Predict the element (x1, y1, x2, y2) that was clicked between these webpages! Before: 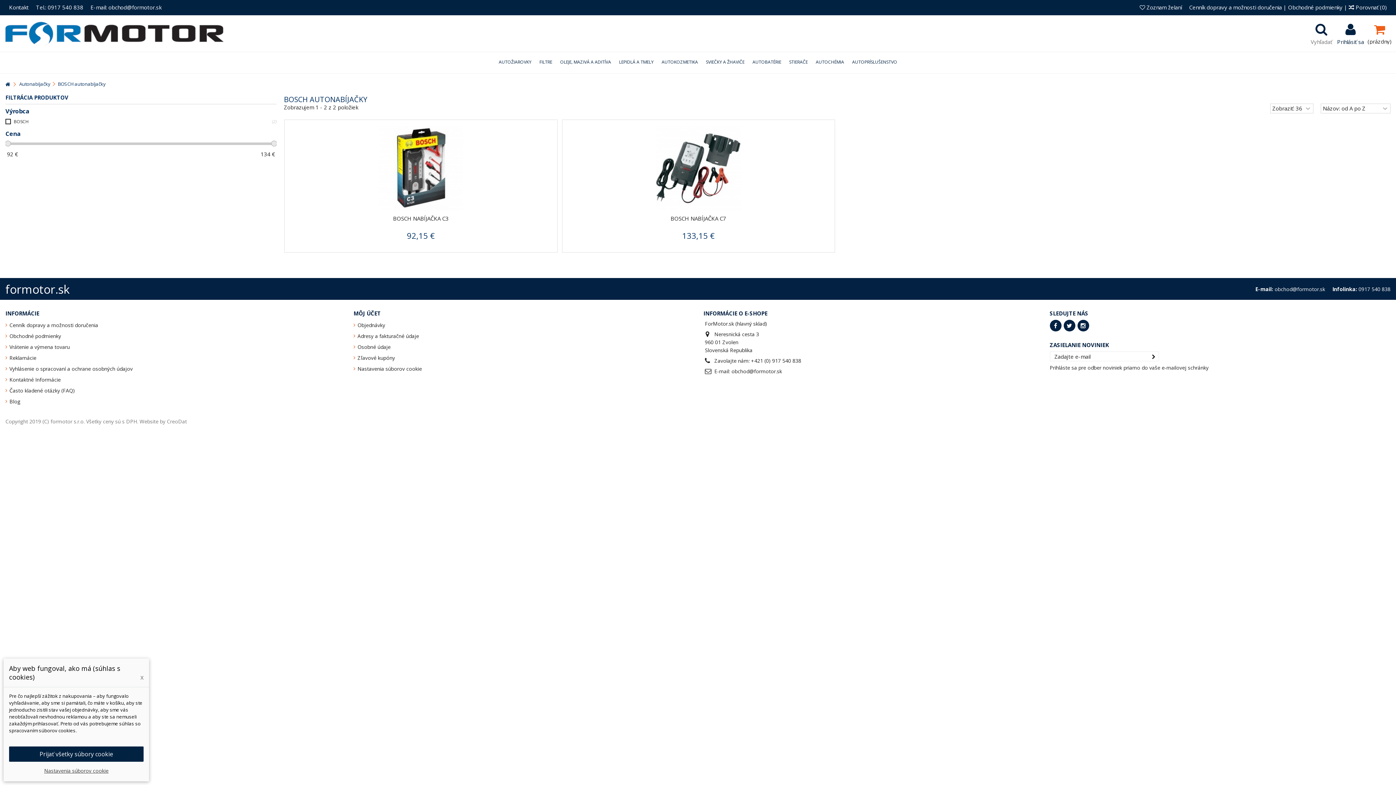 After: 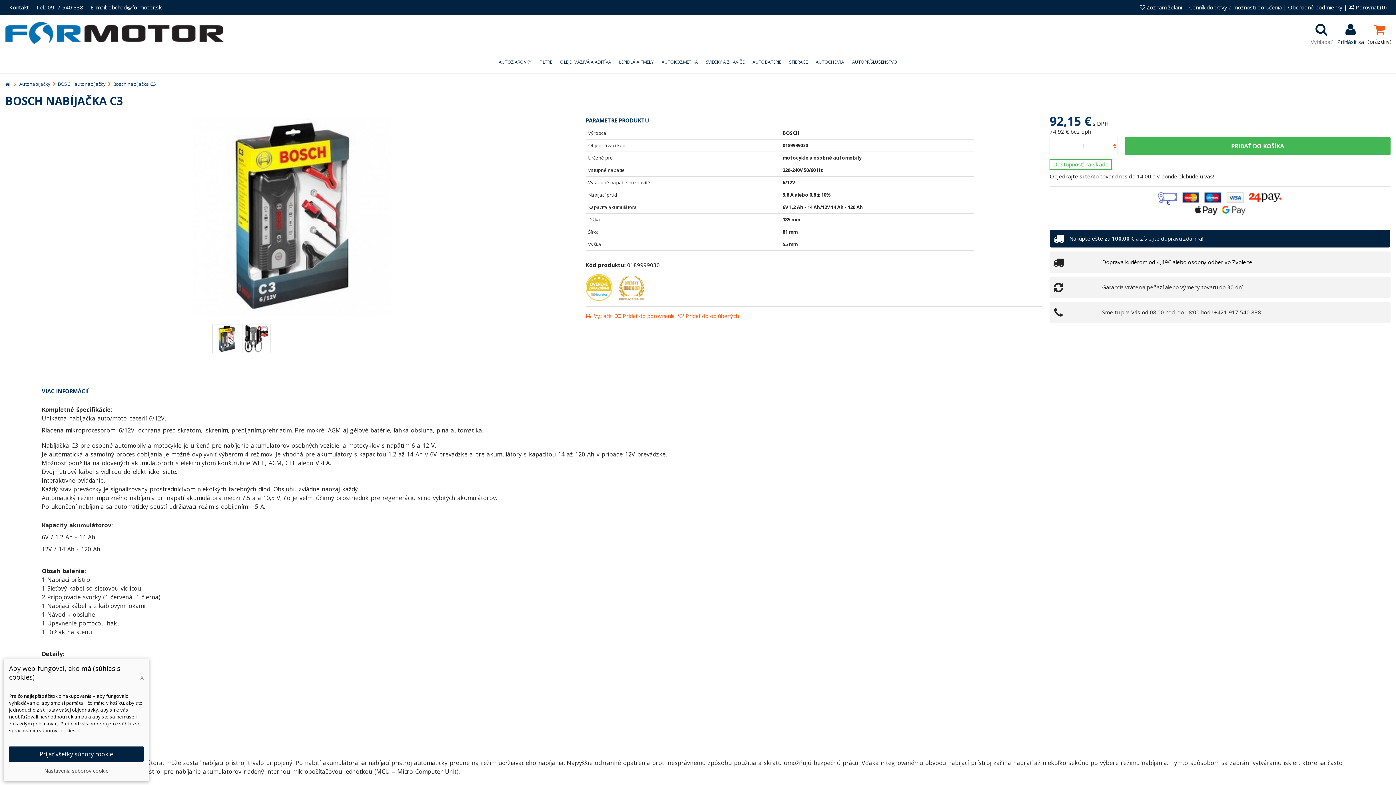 Action: bbox: (288, 123, 554, 213)